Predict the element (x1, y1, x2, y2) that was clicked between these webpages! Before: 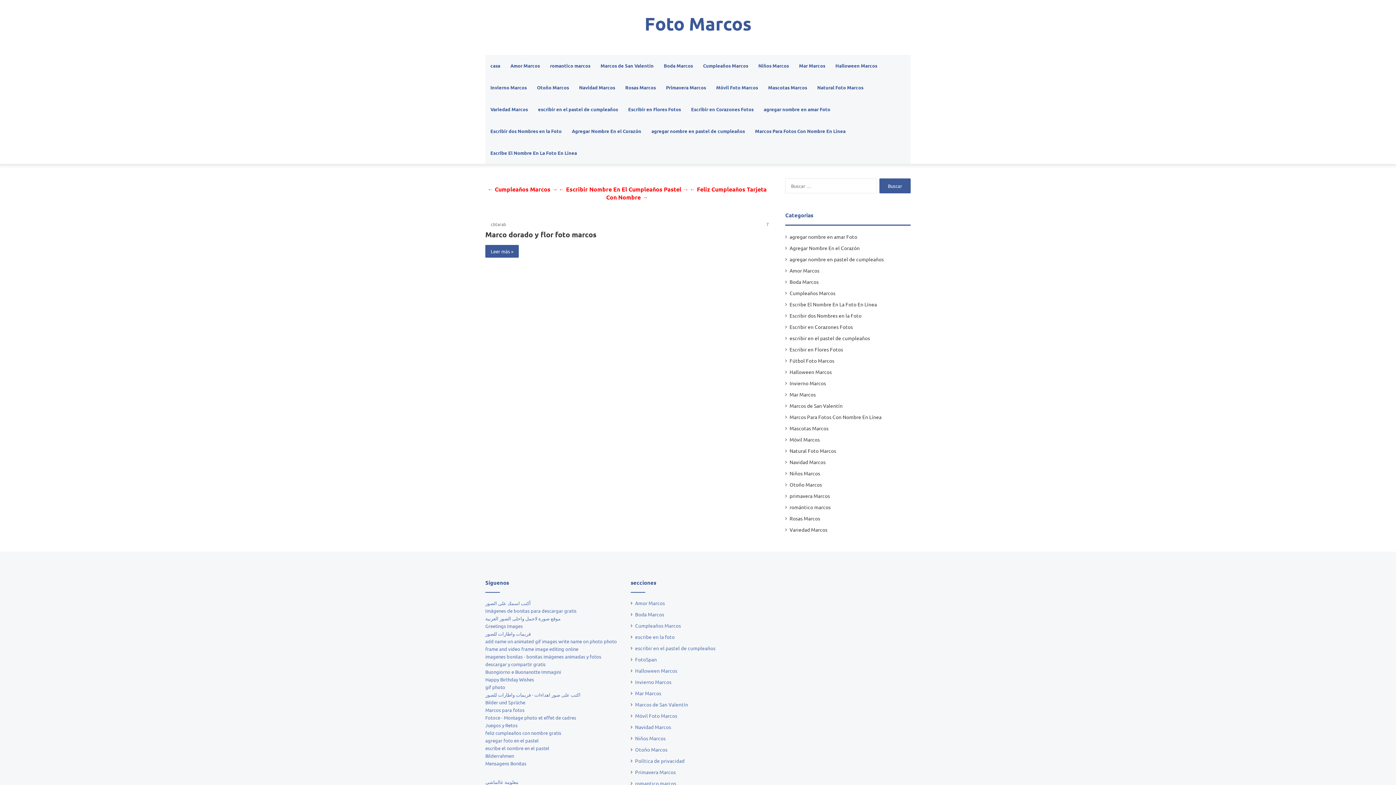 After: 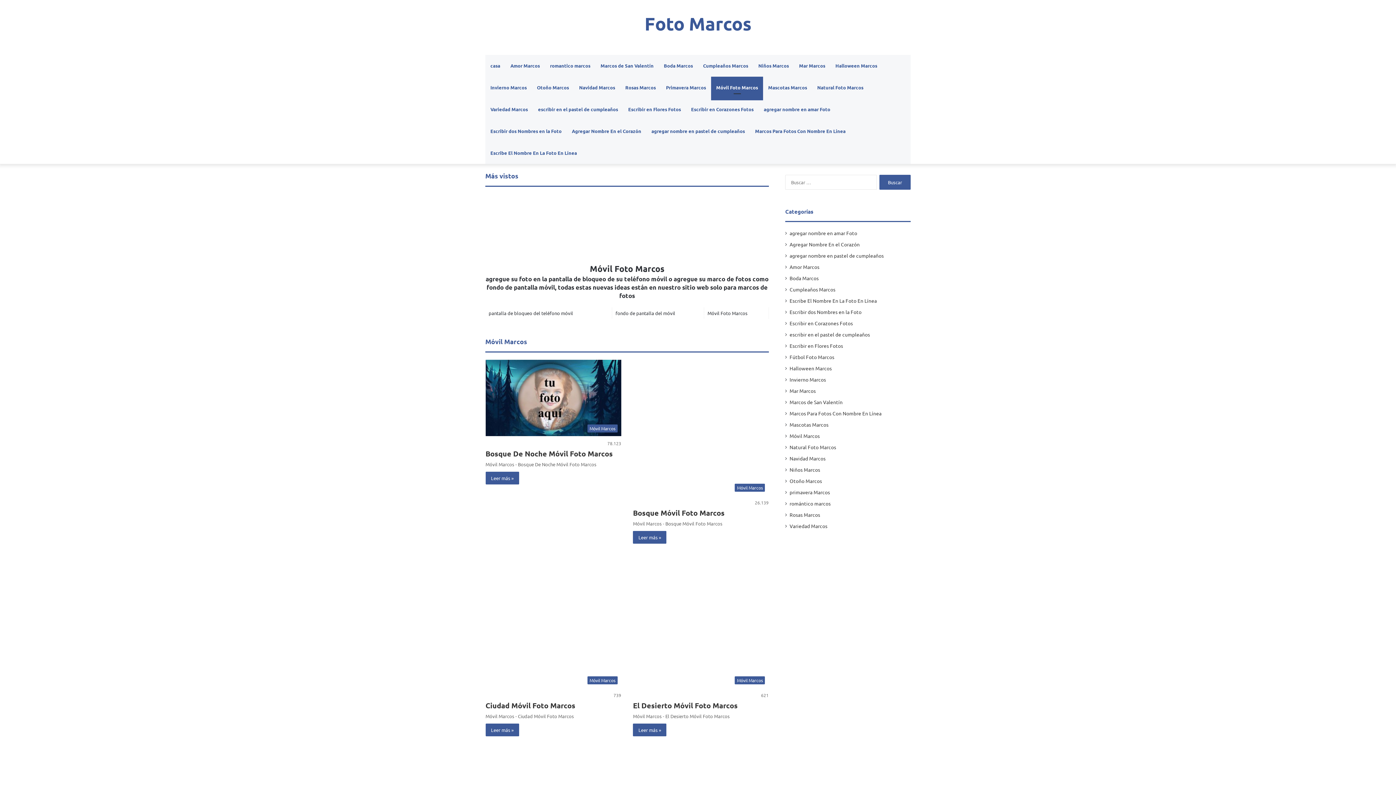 Action: bbox: (711, 76, 763, 98) label: Móvil Foto Marcos